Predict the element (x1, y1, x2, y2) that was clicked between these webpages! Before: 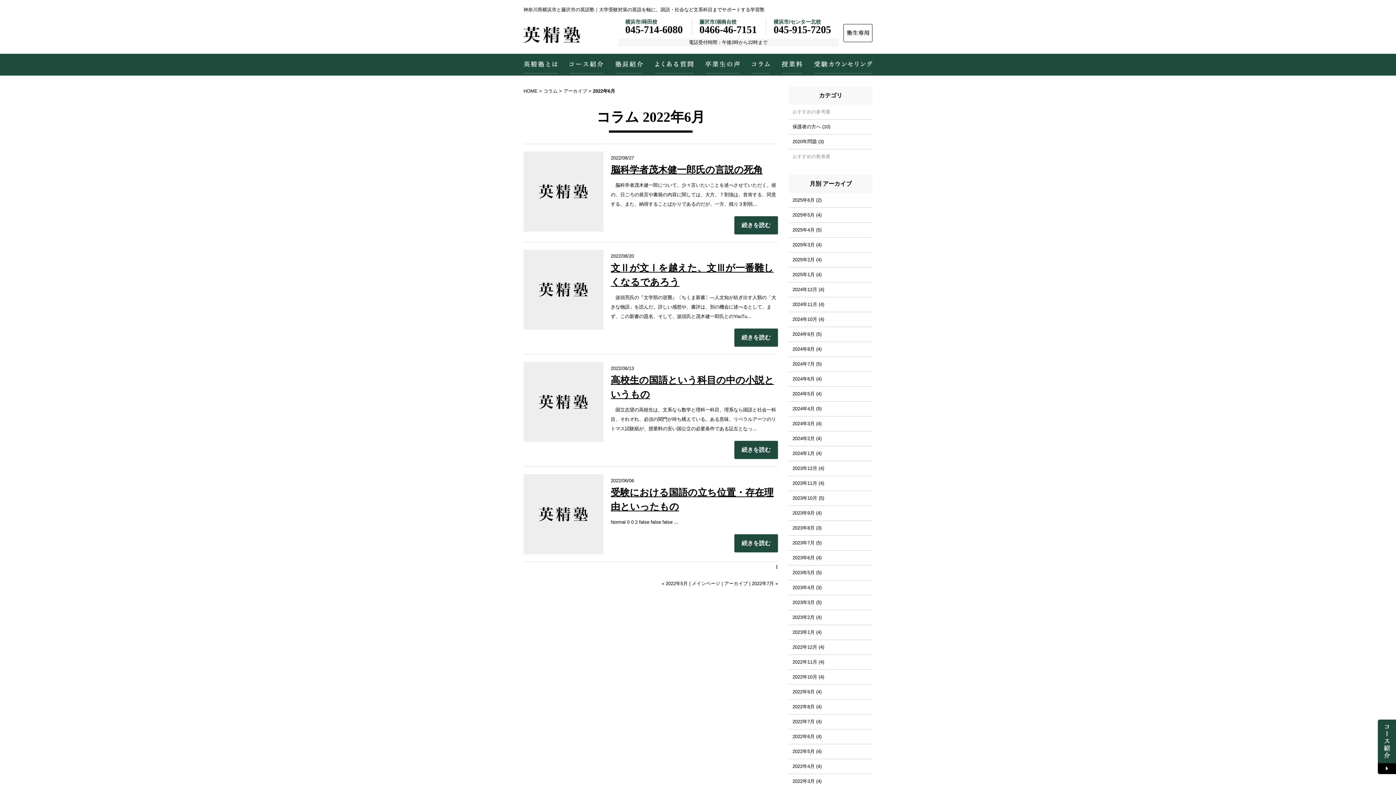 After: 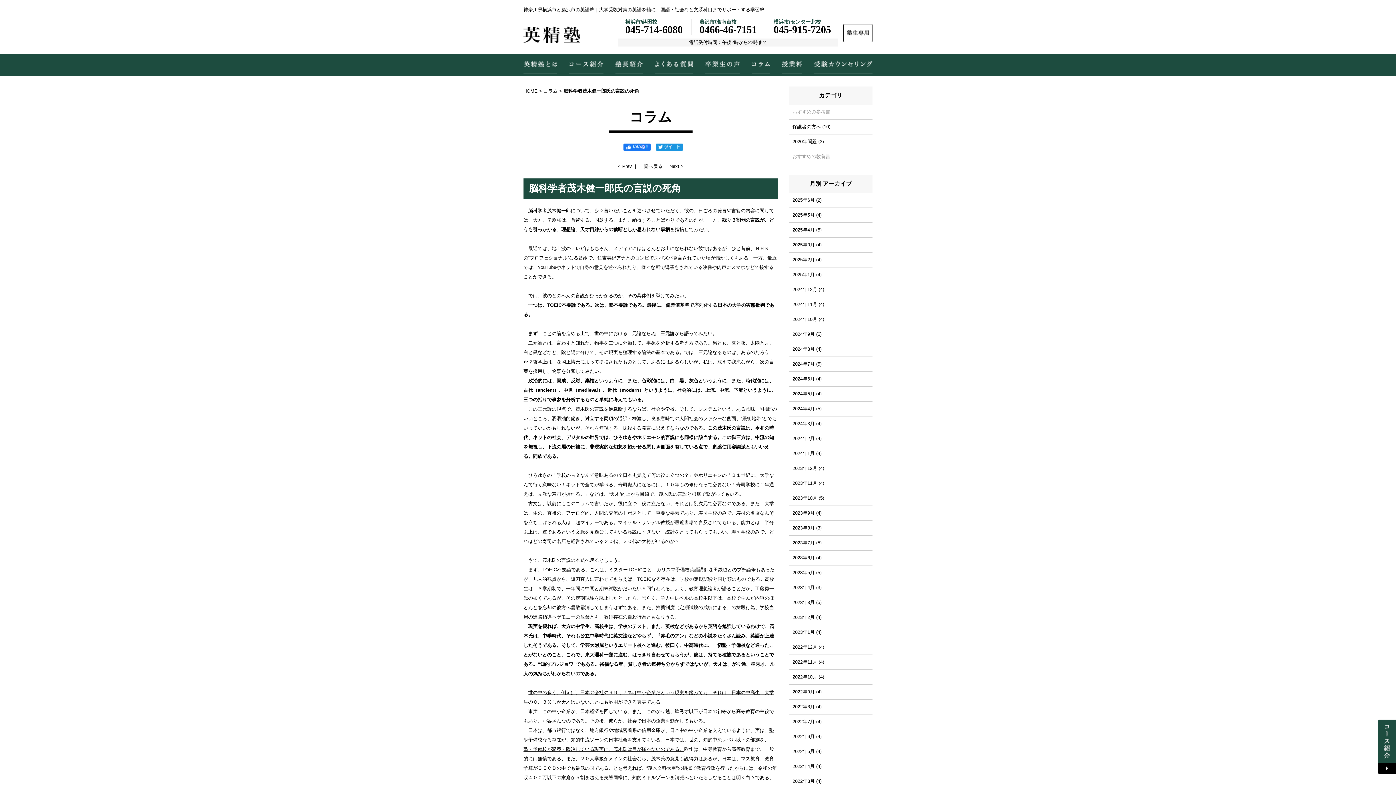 Action: bbox: (523, 151, 603, 231)